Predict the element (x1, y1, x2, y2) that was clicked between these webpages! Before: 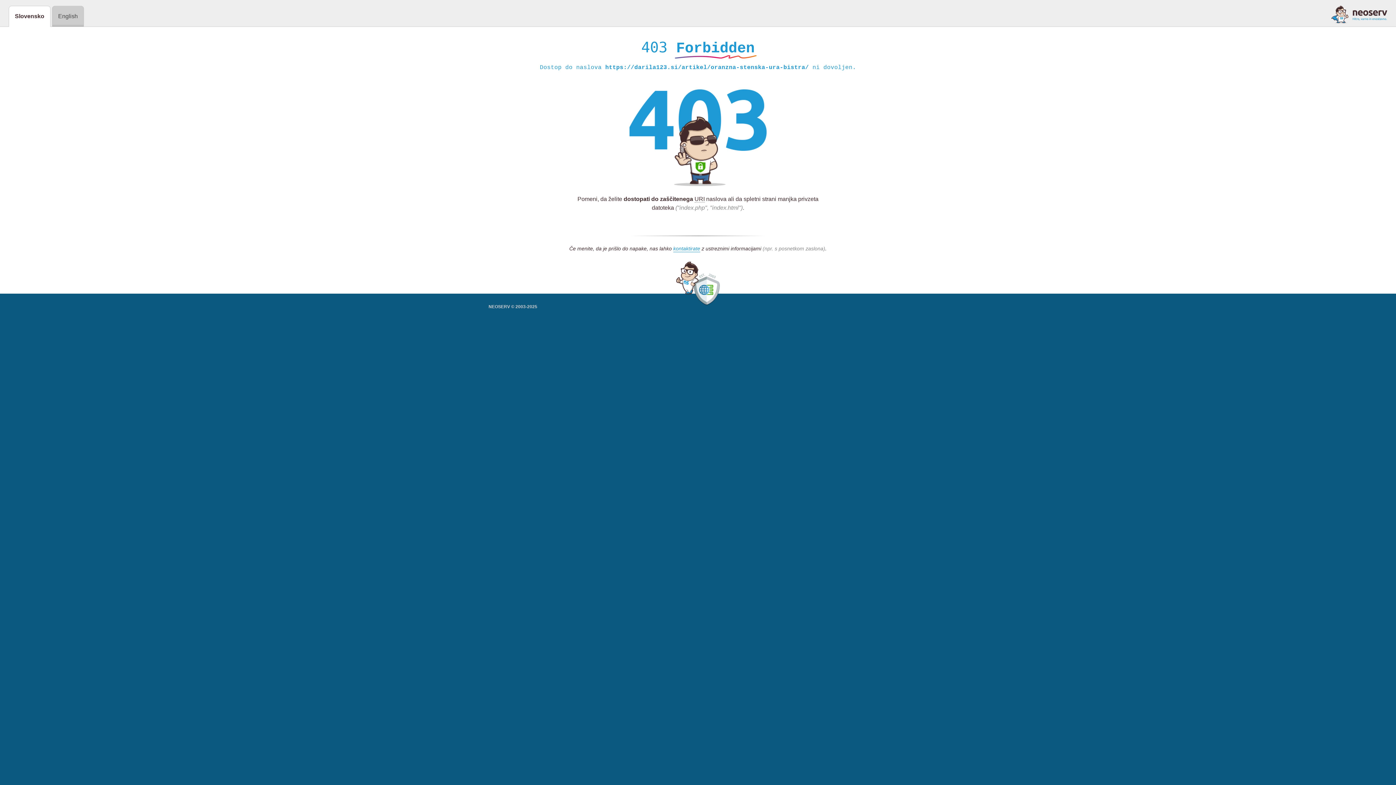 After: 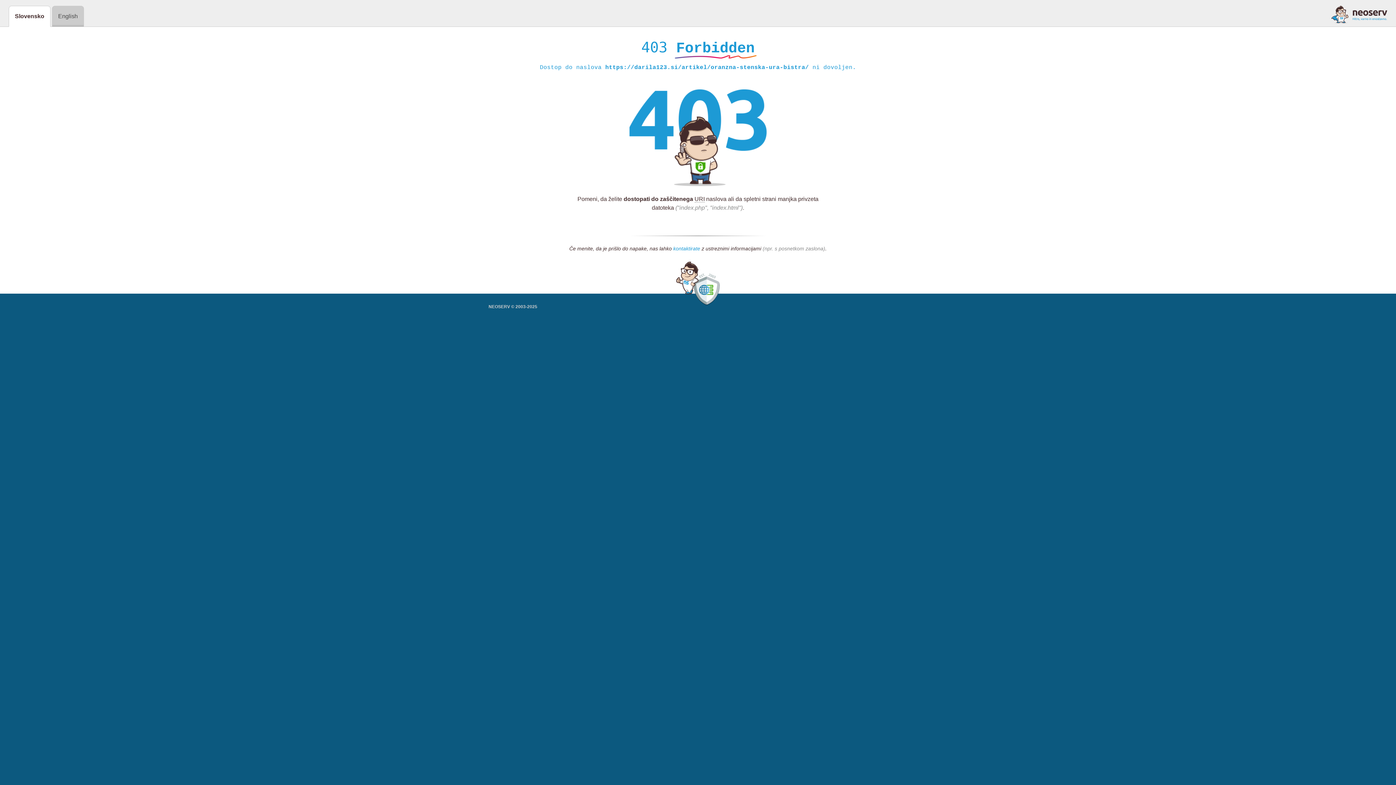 Action: label: kontaktirate bbox: (673, 245, 700, 252)